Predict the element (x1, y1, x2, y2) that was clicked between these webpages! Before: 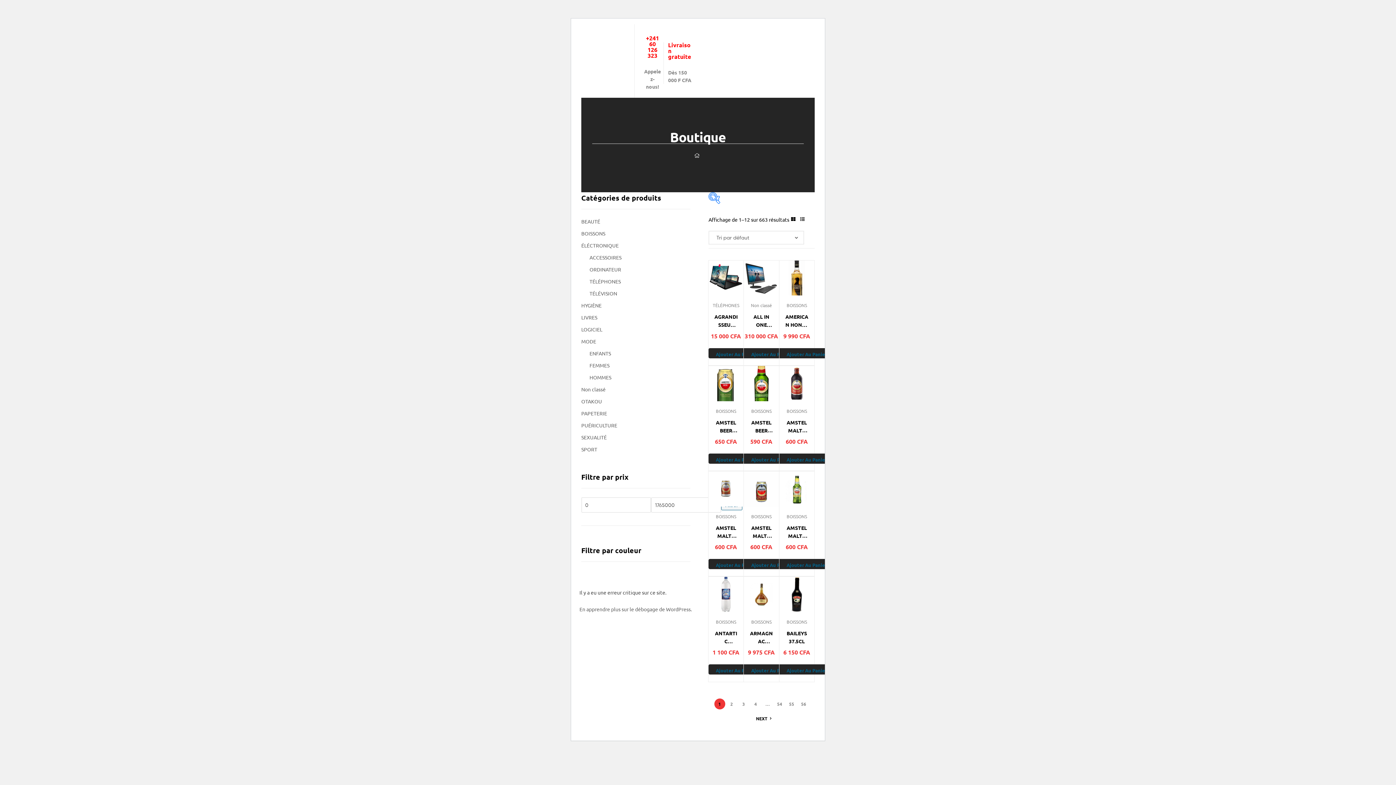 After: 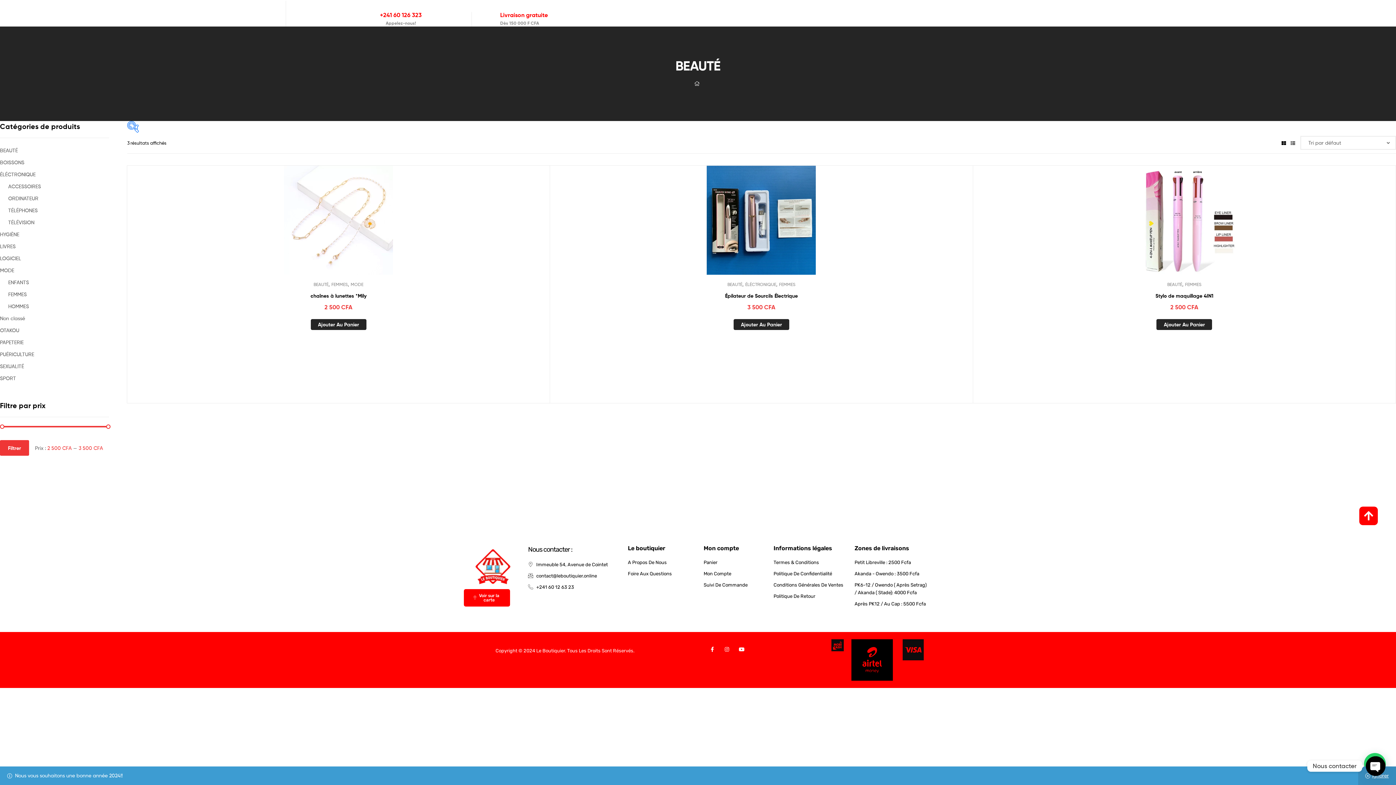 Action: bbox: (581, 218, 600, 224) label: BEAUTÉ